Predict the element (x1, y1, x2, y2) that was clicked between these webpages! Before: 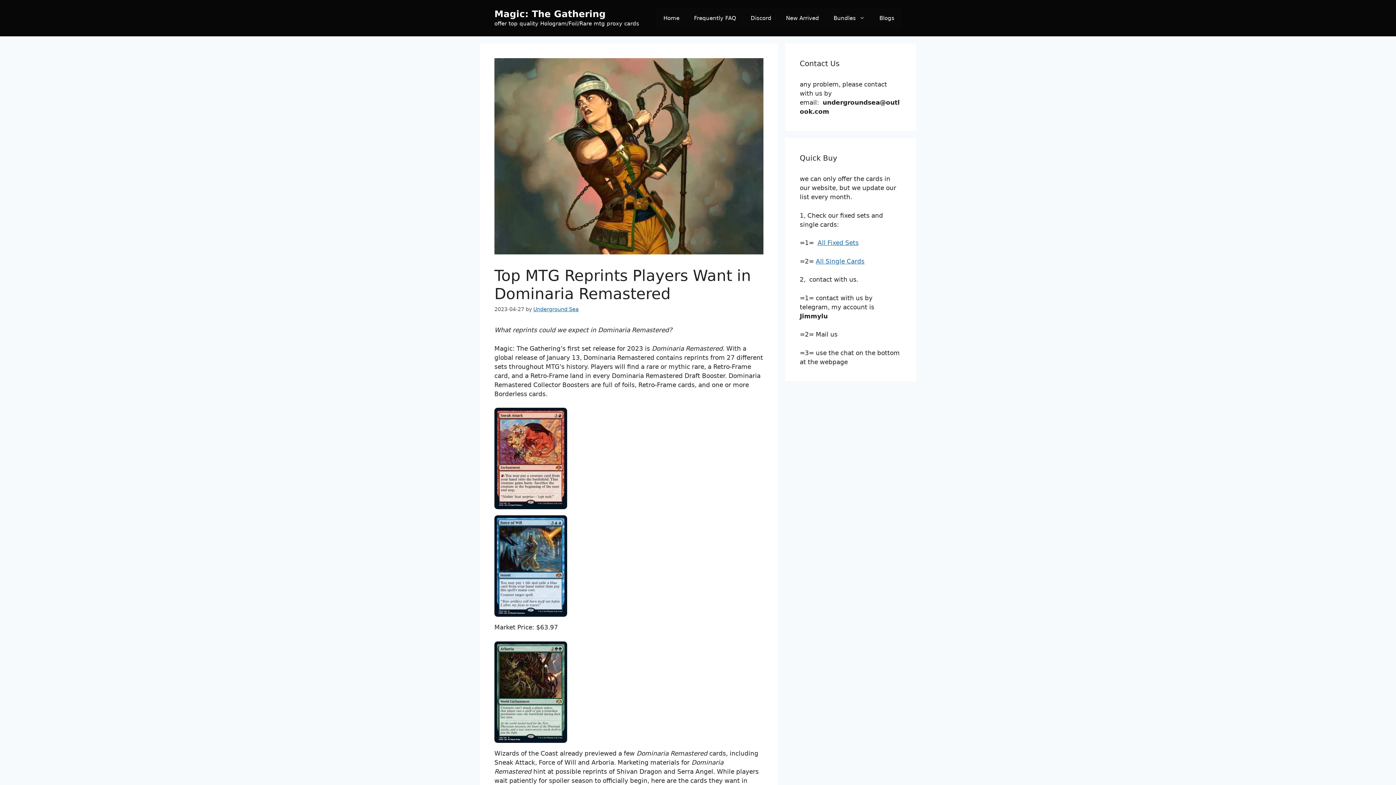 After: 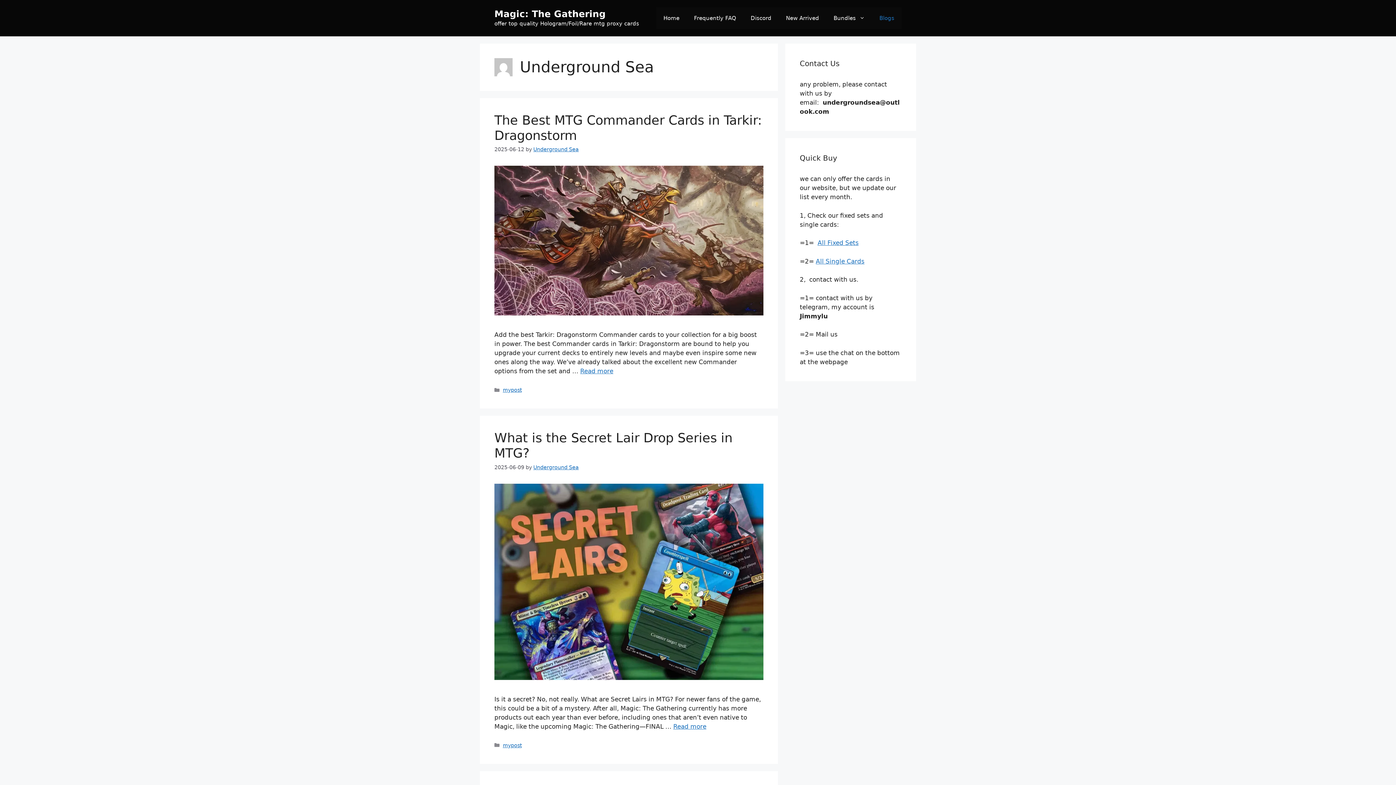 Action: bbox: (533, 306, 578, 312) label: Underground Sea